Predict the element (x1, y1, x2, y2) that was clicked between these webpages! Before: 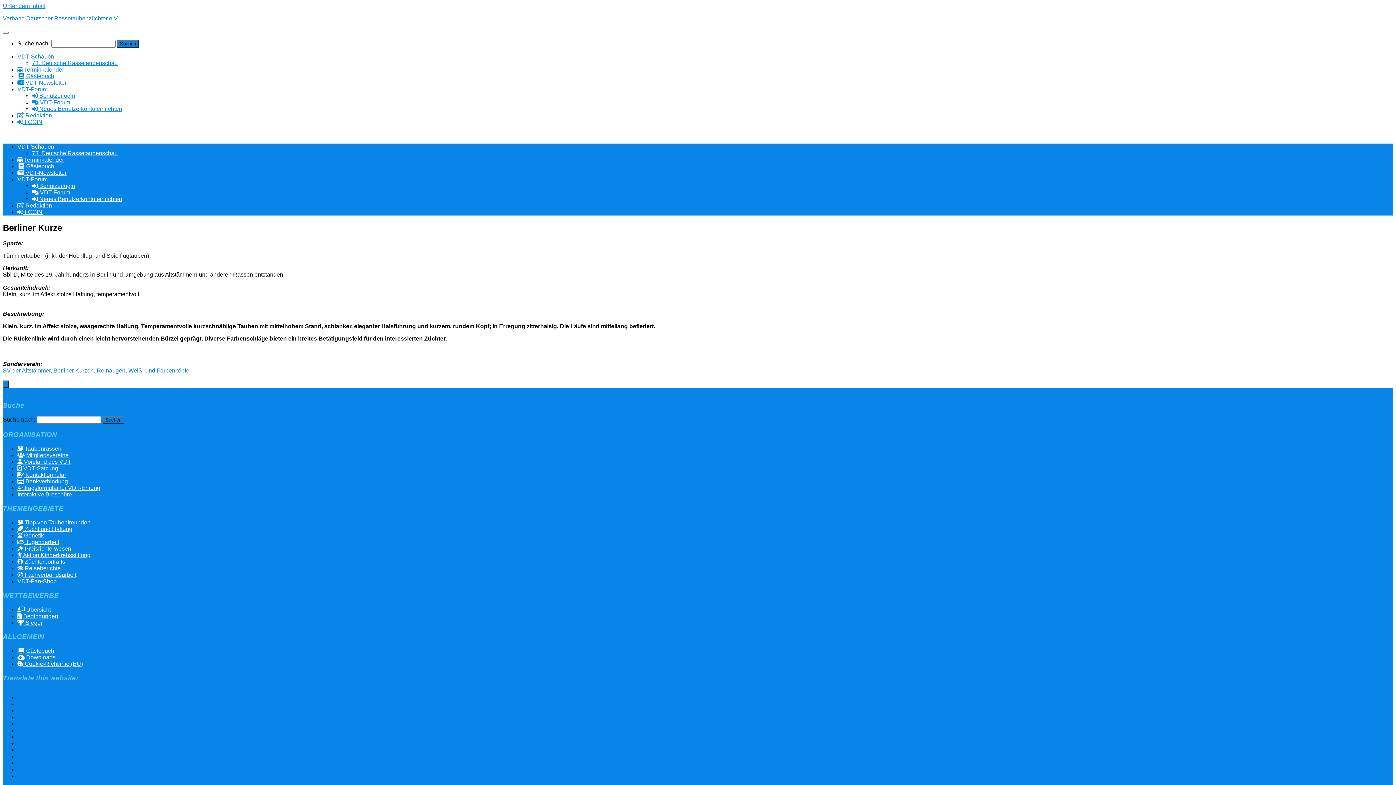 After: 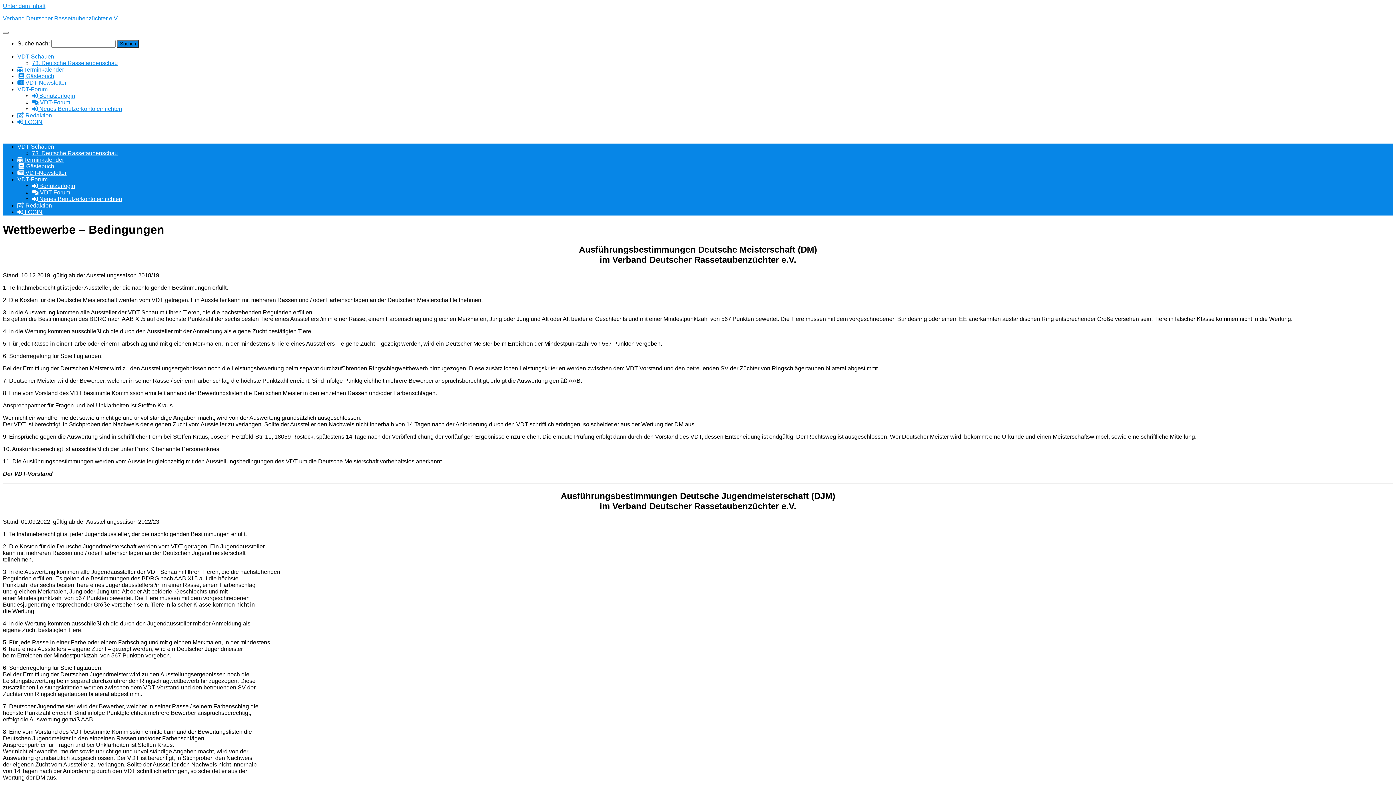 Action: bbox: (17, 613, 58, 619) label:  Bedingungen